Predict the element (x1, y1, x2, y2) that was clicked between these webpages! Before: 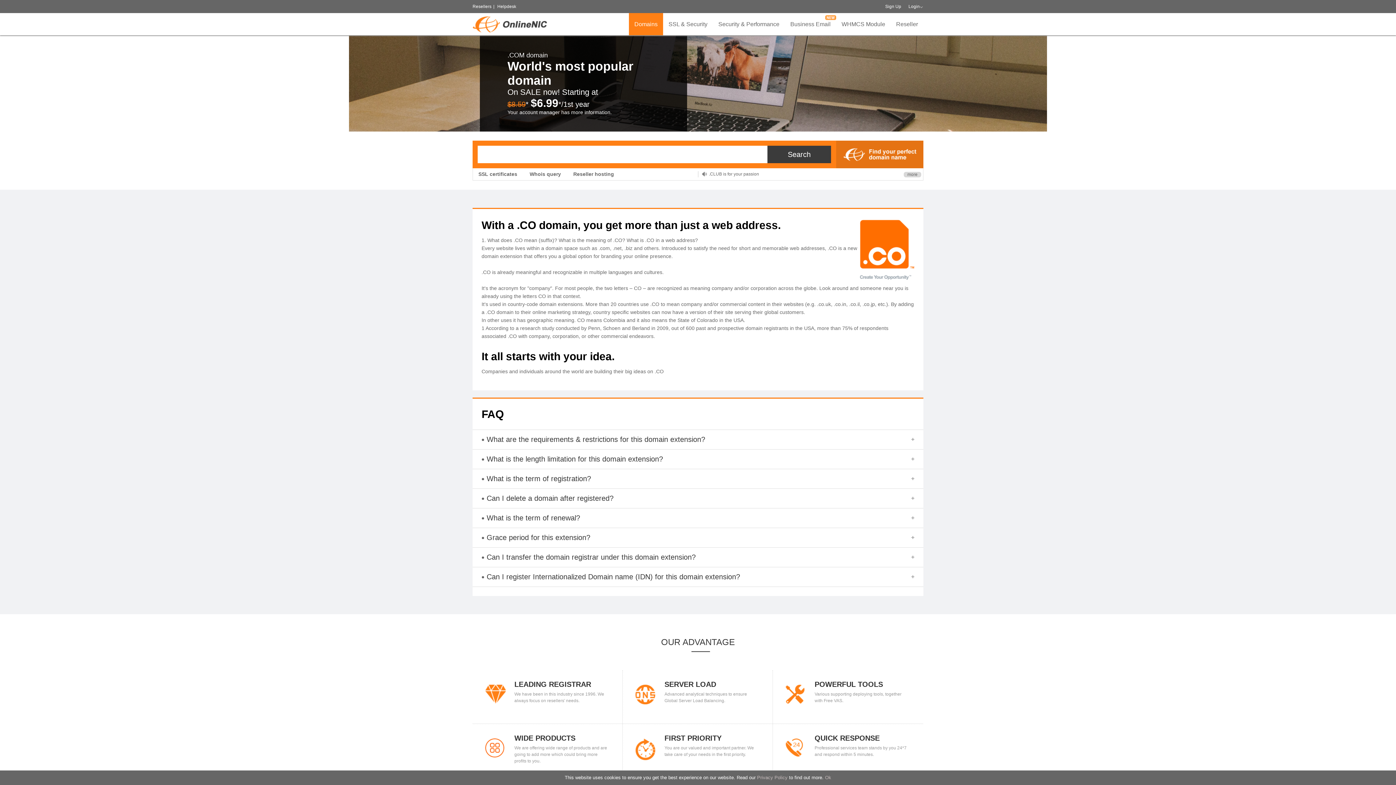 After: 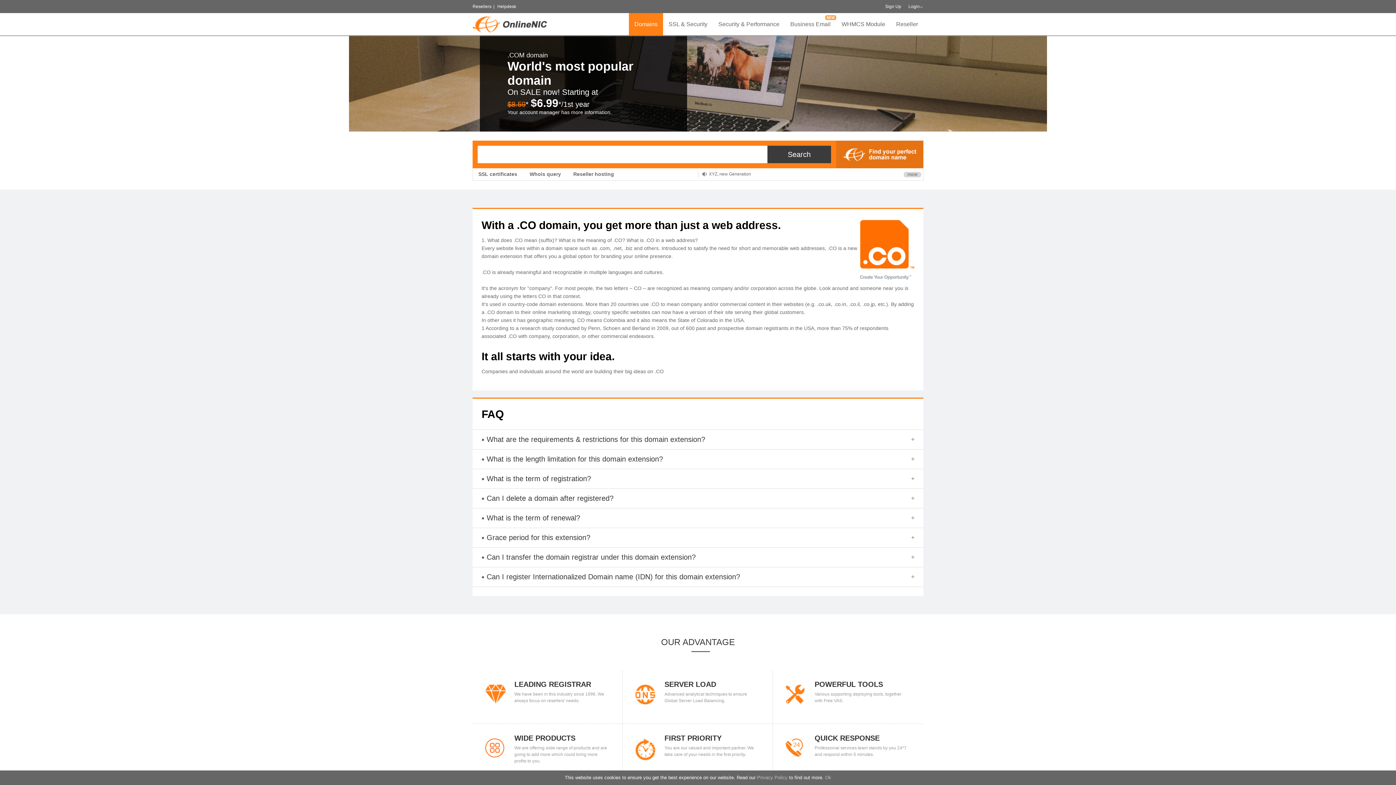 Action: bbox: (485, 678, 622, 723) label: LEADING REGISTRAR
We have been in this industry since 1996. We always focus on resellers' needs.